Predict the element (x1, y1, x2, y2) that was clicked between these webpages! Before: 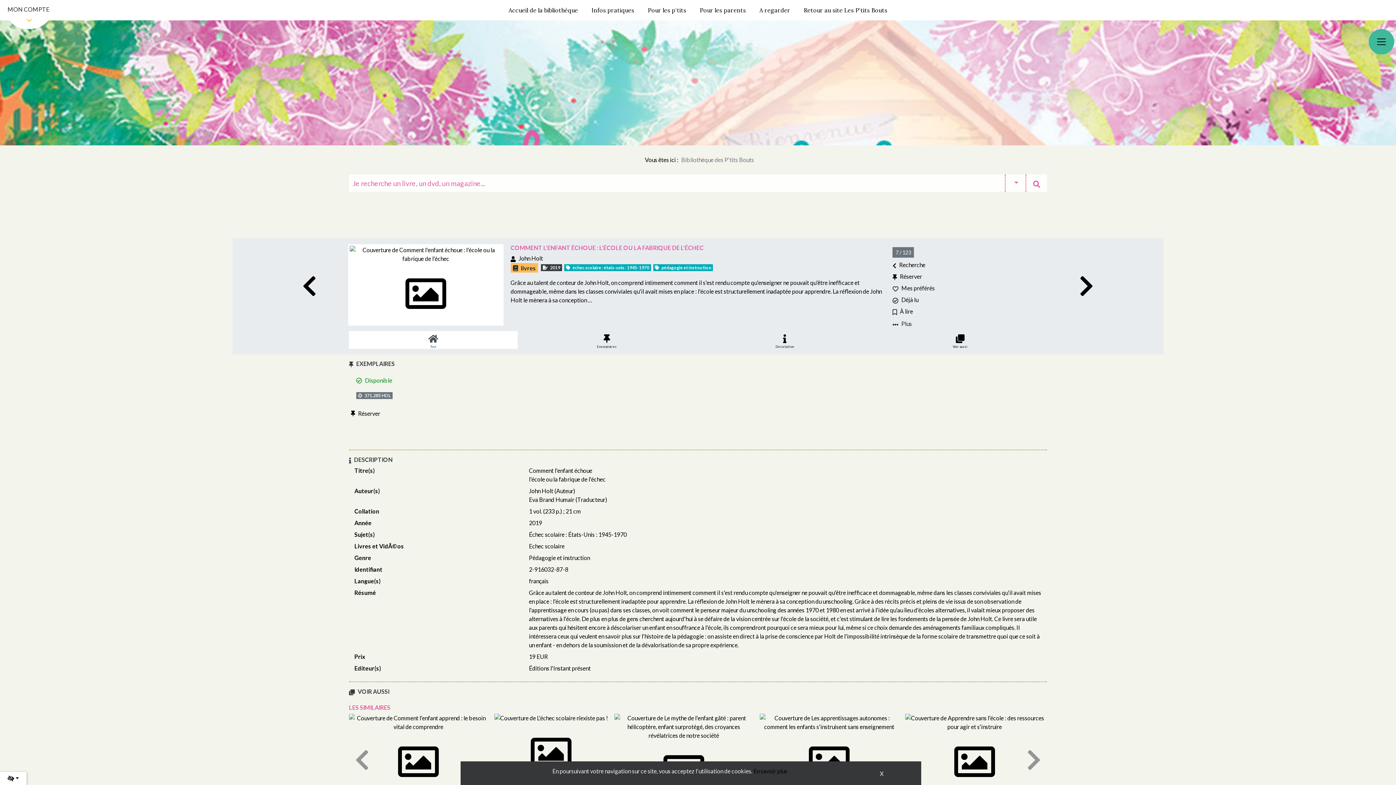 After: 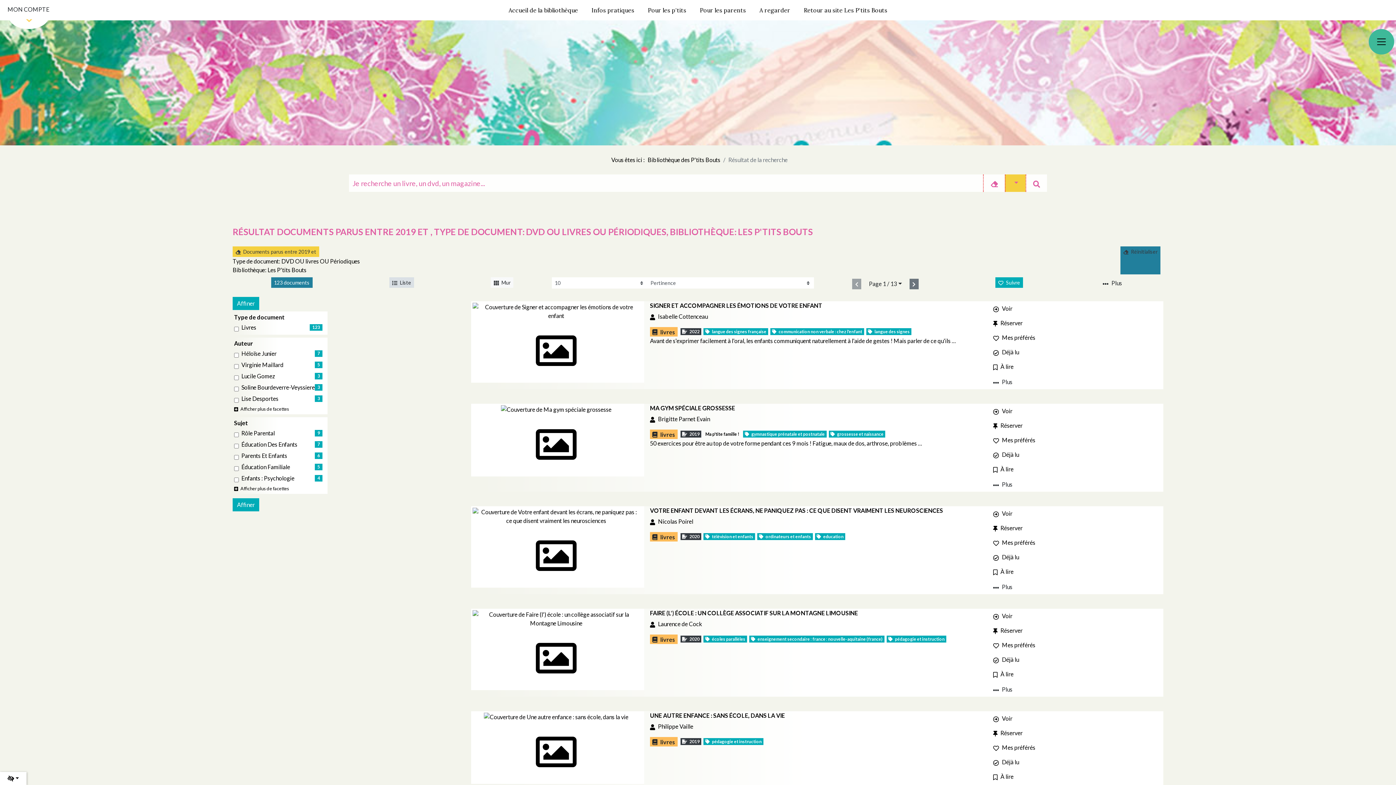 Action: label: Afficher tous les documents ayant la date d'édition : , commele document Comment l'enfant échoue : l'école ou la fabrique de l'échec
2019 bbox: (541, 264, 562, 271)